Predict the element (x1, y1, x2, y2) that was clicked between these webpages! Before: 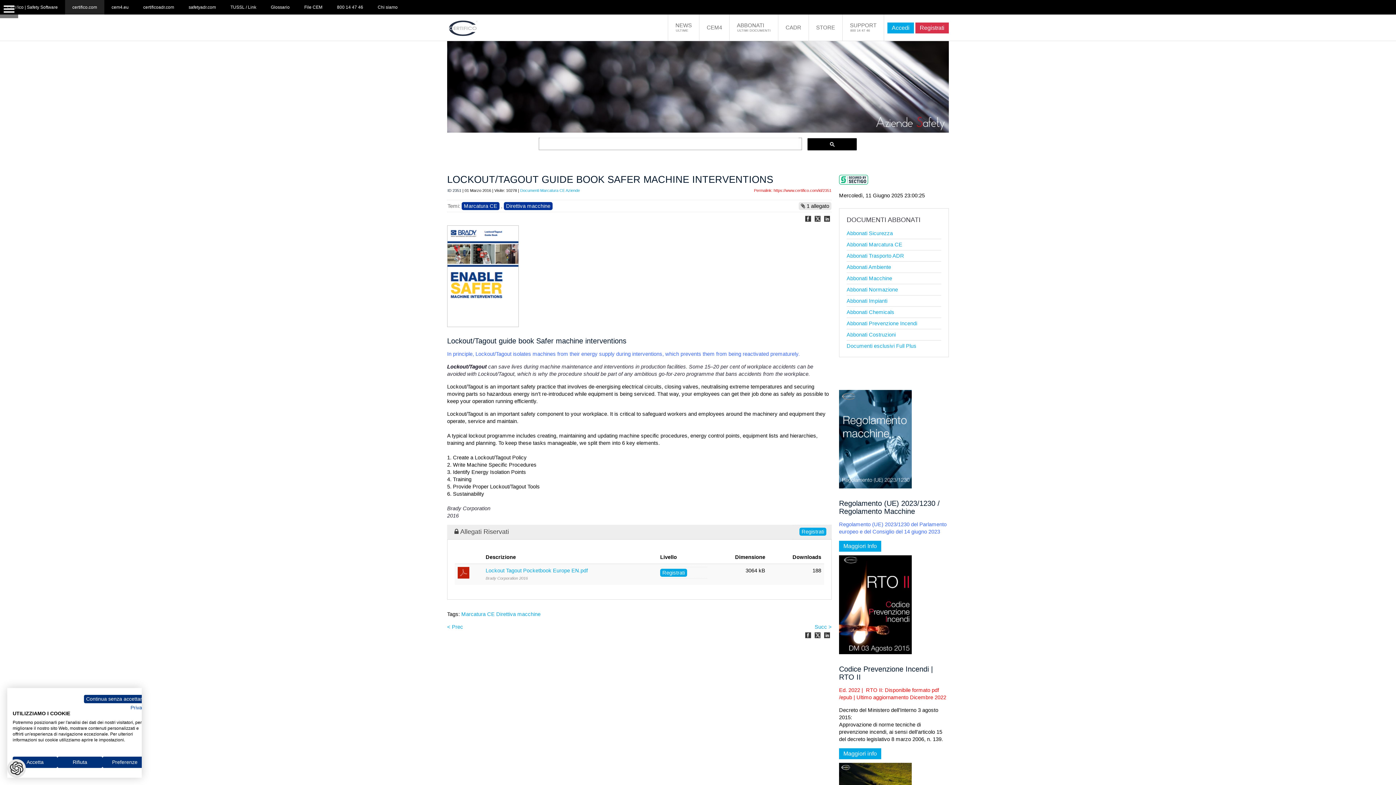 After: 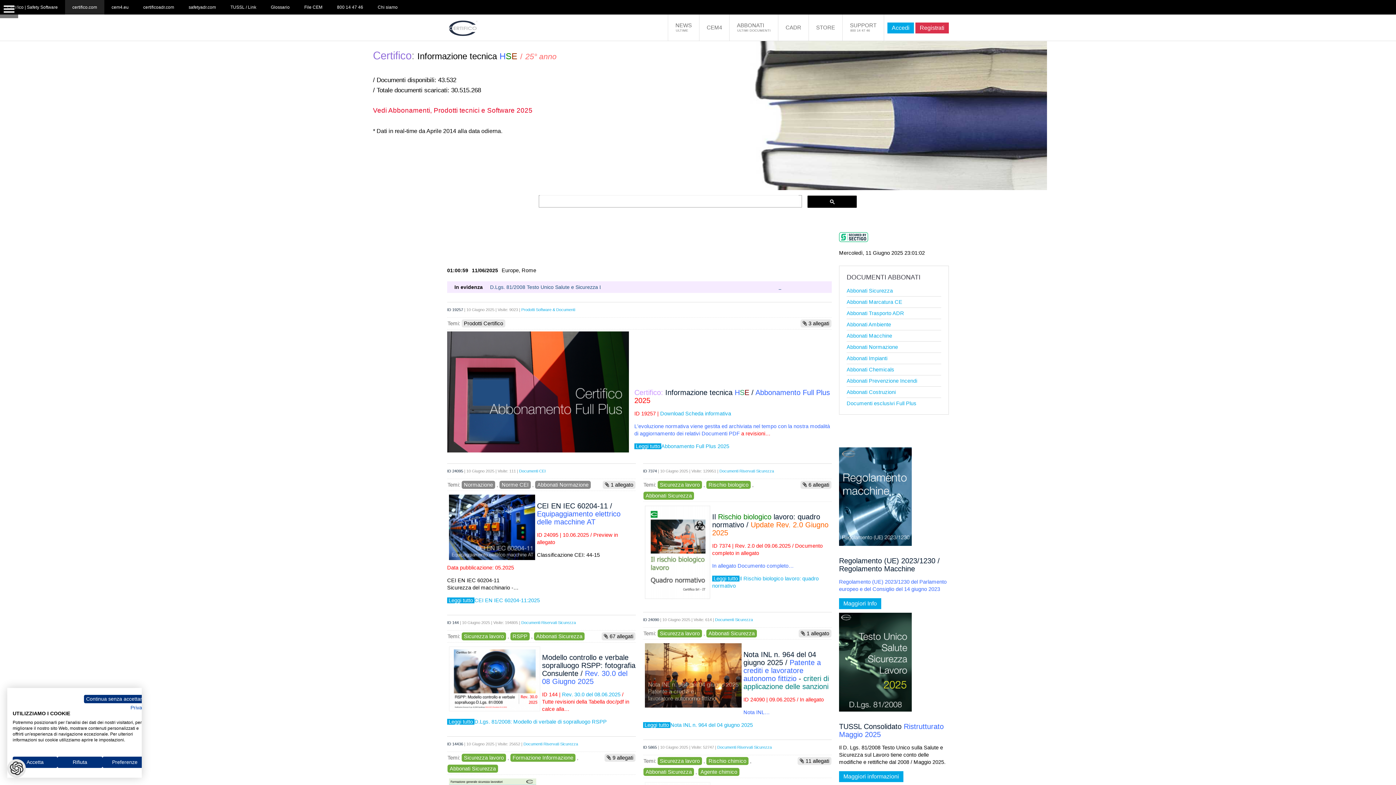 Action: label: Certifico | Safety Software bbox: (0, 0, 65, 14)